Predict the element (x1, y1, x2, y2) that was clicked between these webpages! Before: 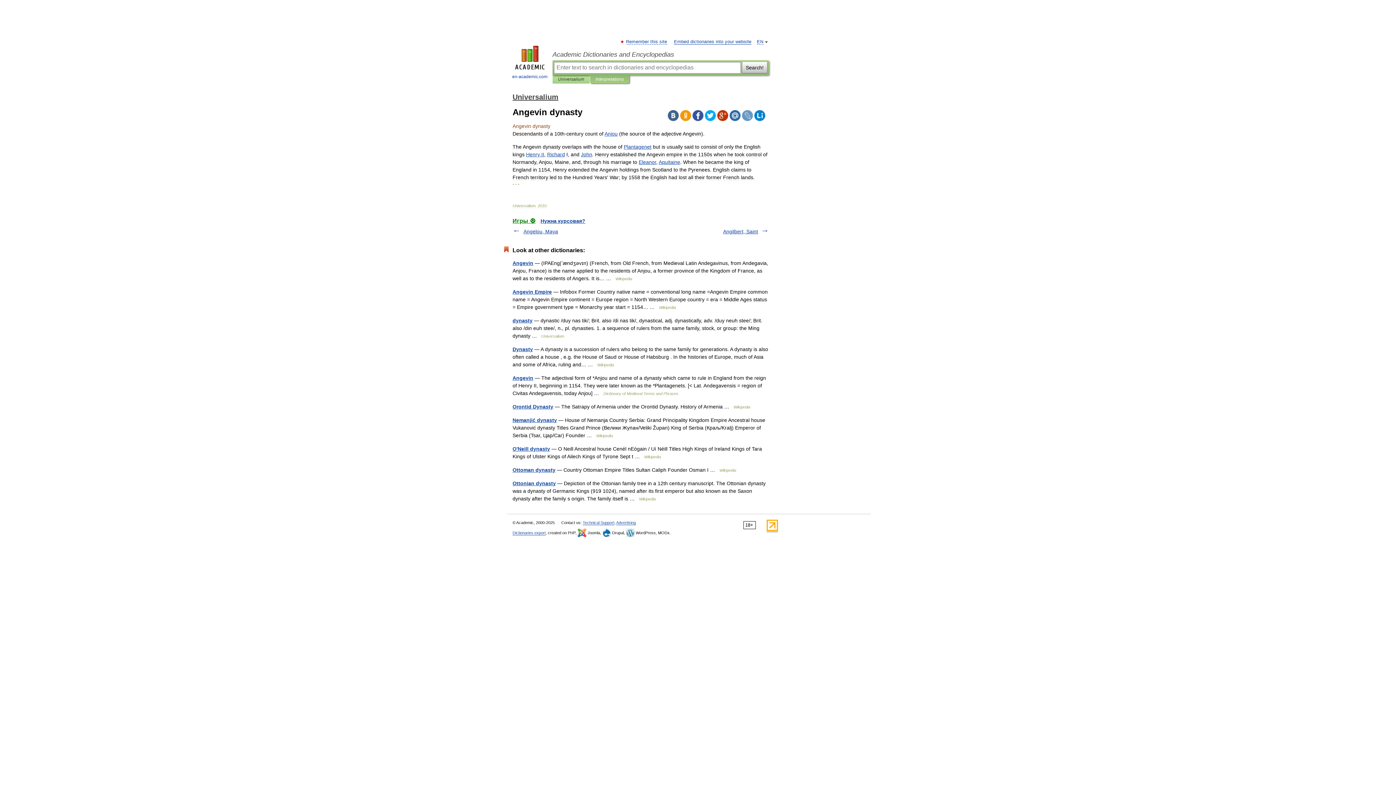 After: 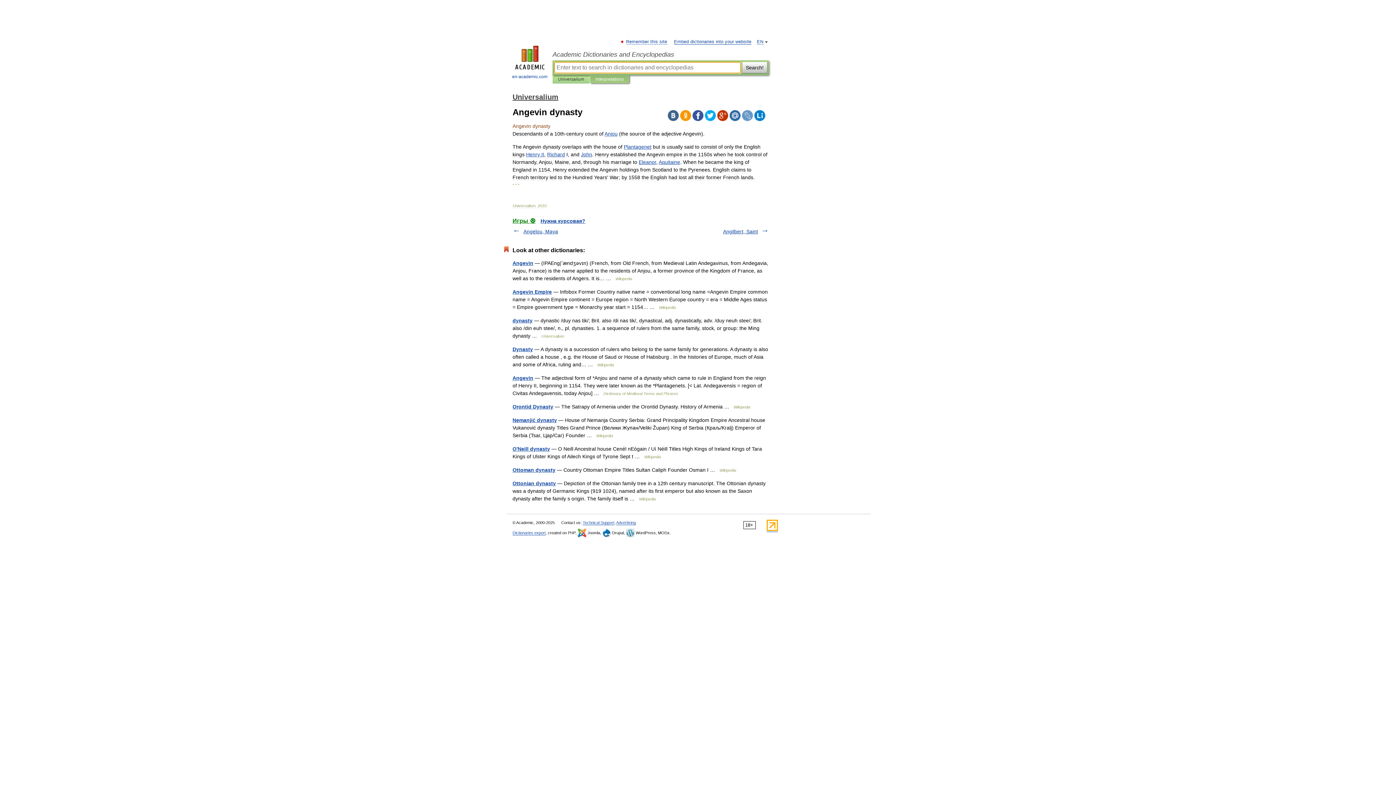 Action: bbox: (595, 75, 624, 83) label: Interpretations